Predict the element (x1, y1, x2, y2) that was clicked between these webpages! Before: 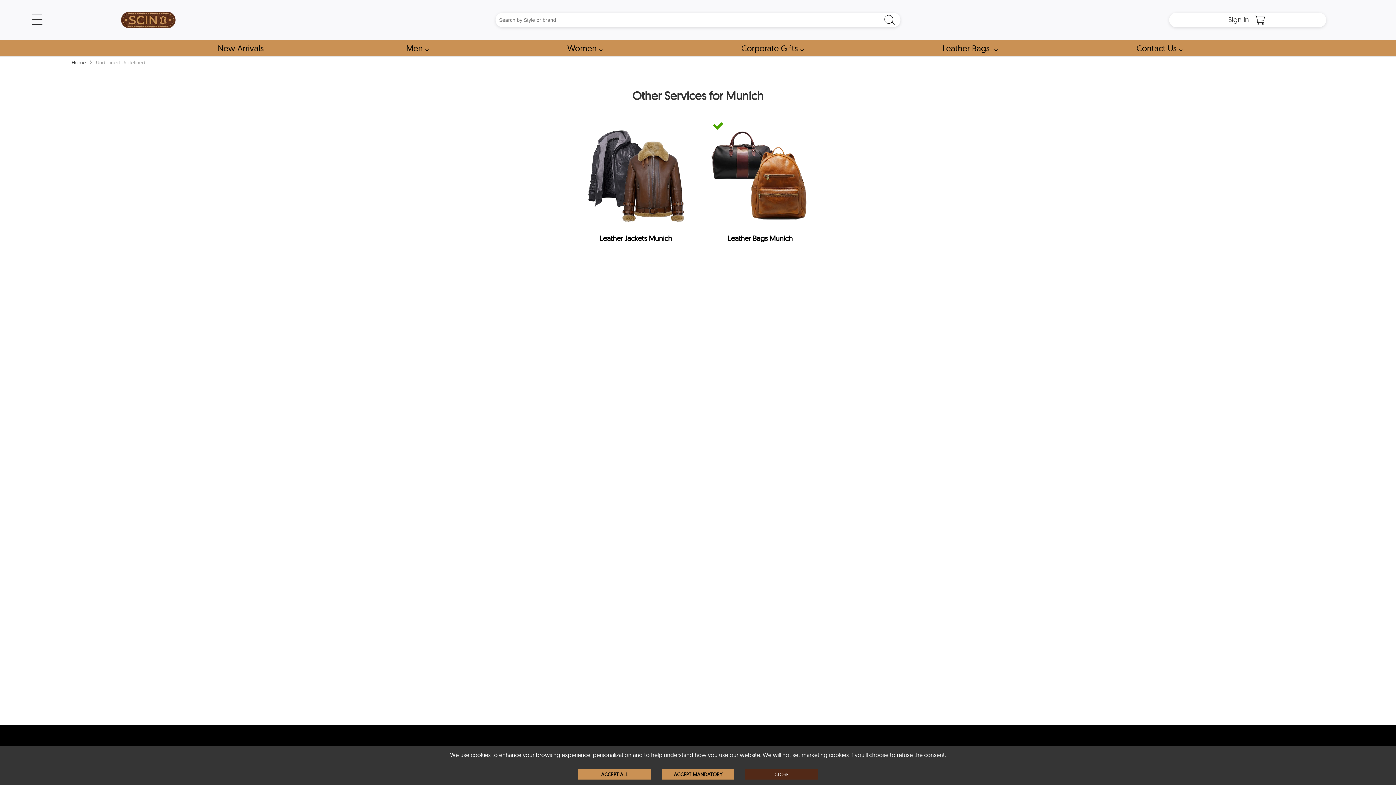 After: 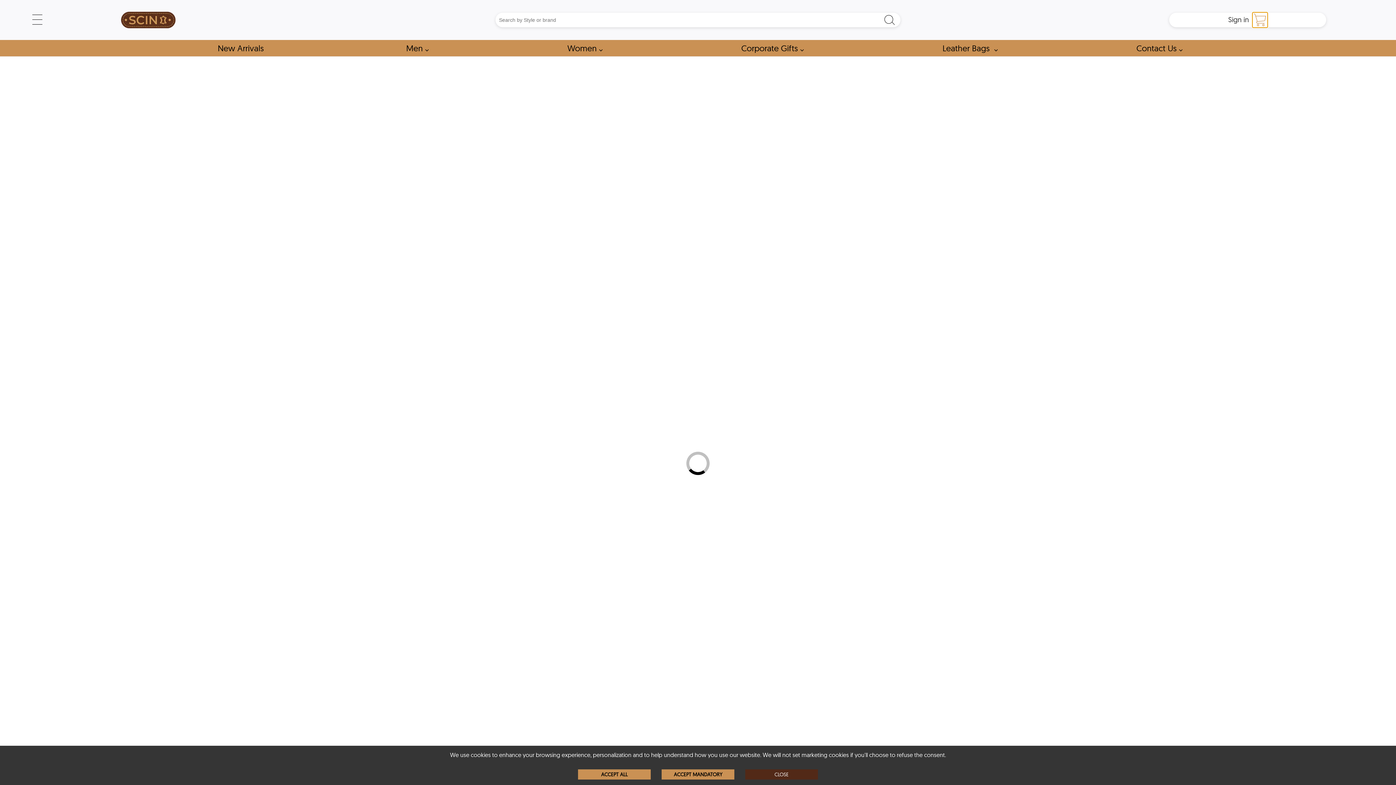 Action: bbox: (1252, 14, 1267, 25) label: Shopping Cart